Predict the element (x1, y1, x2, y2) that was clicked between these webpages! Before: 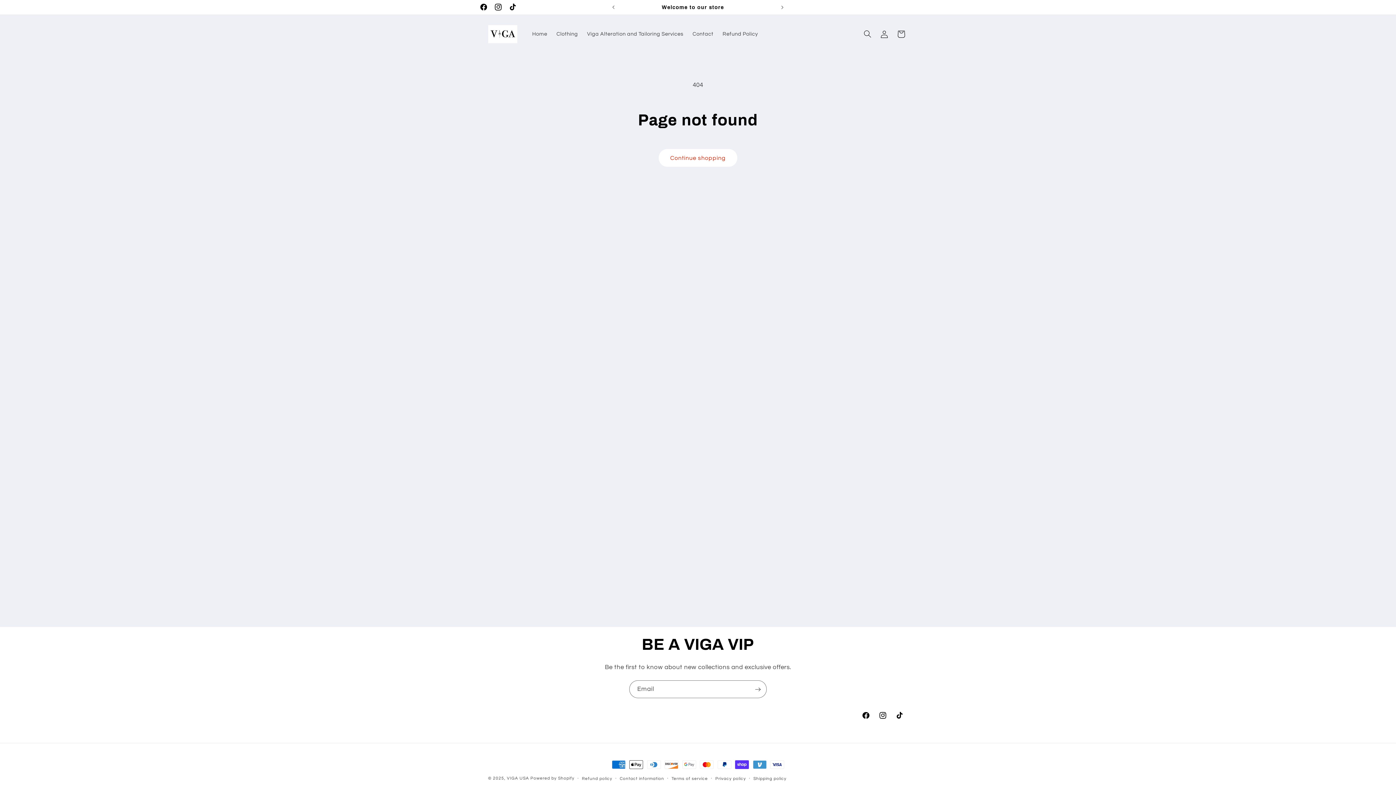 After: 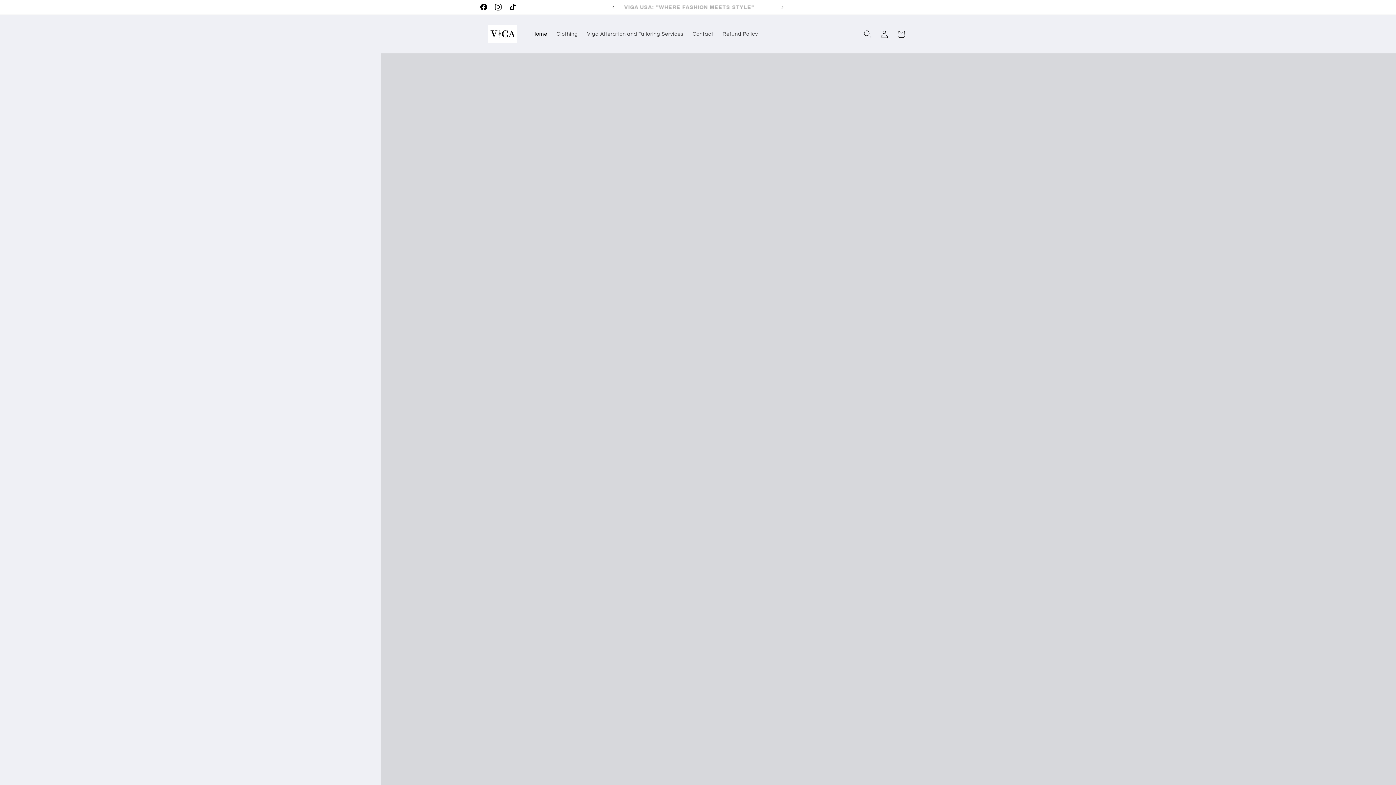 Action: bbox: (527, 26, 552, 41) label: Home